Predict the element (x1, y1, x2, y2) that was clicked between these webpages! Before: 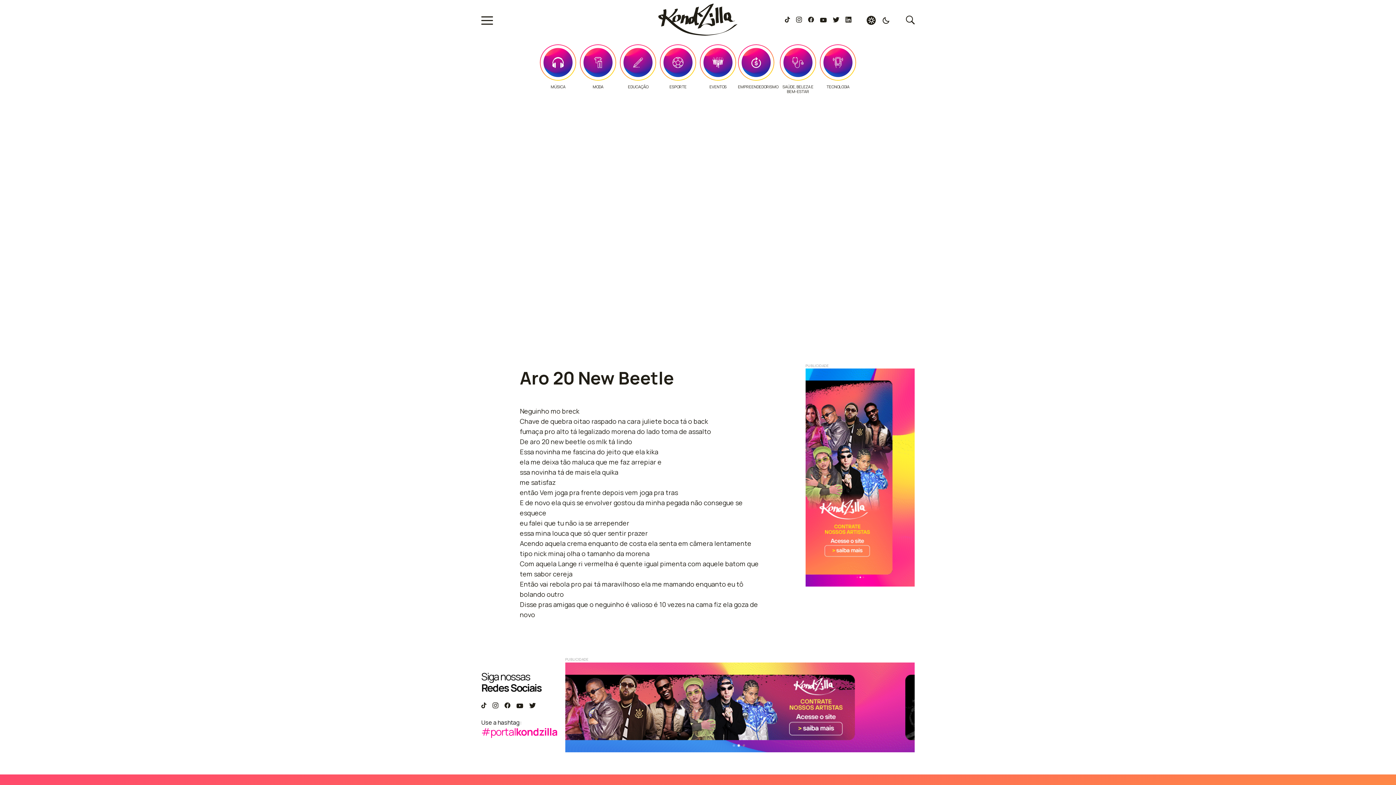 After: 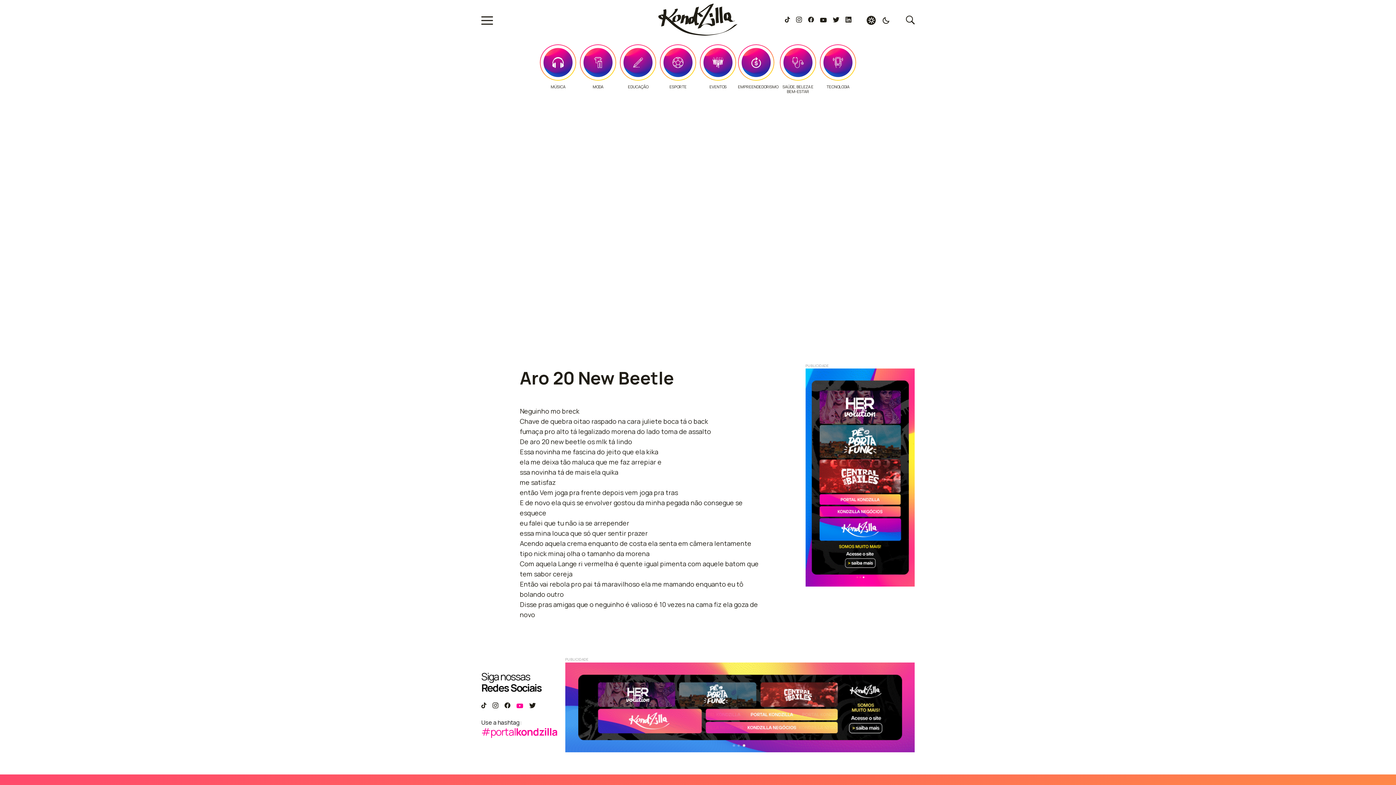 Action: bbox: (516, 702, 523, 710)